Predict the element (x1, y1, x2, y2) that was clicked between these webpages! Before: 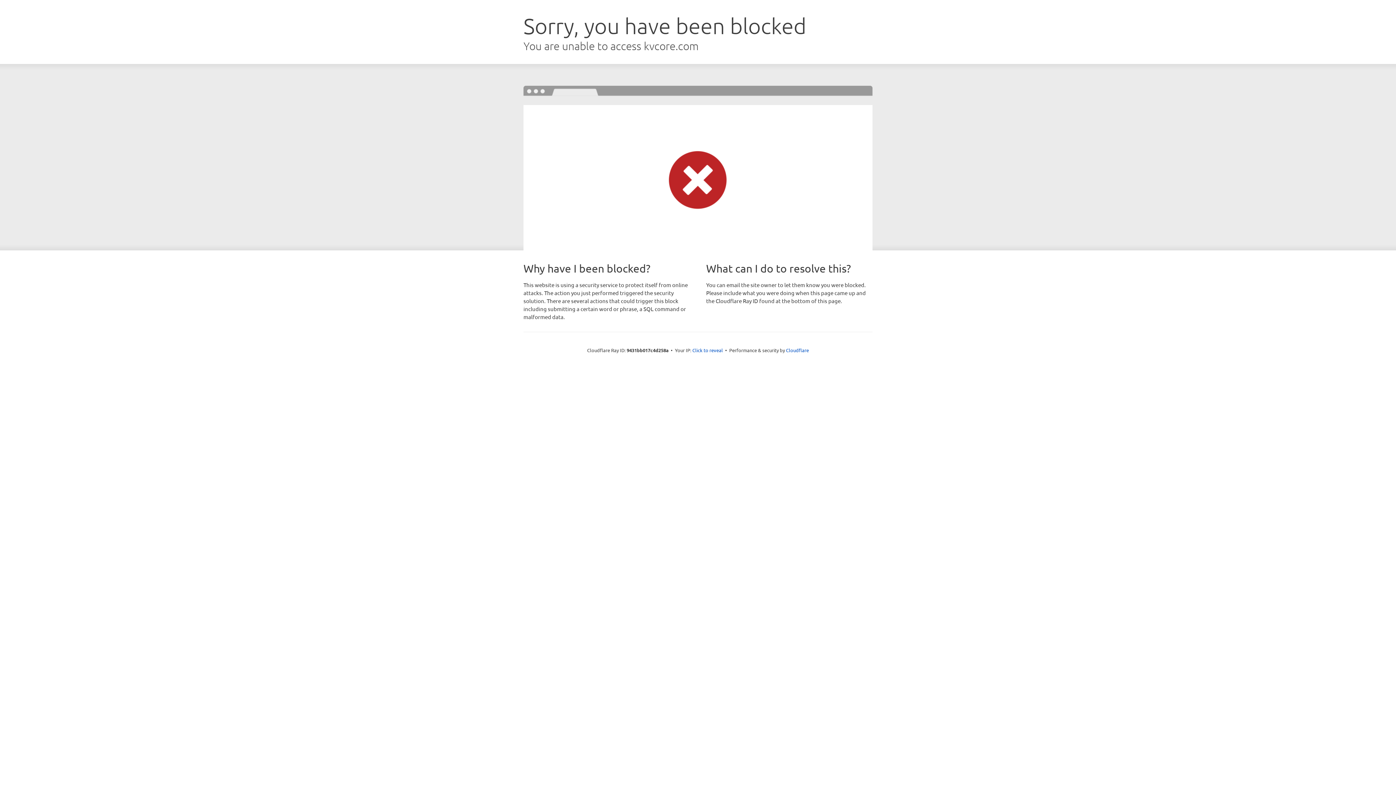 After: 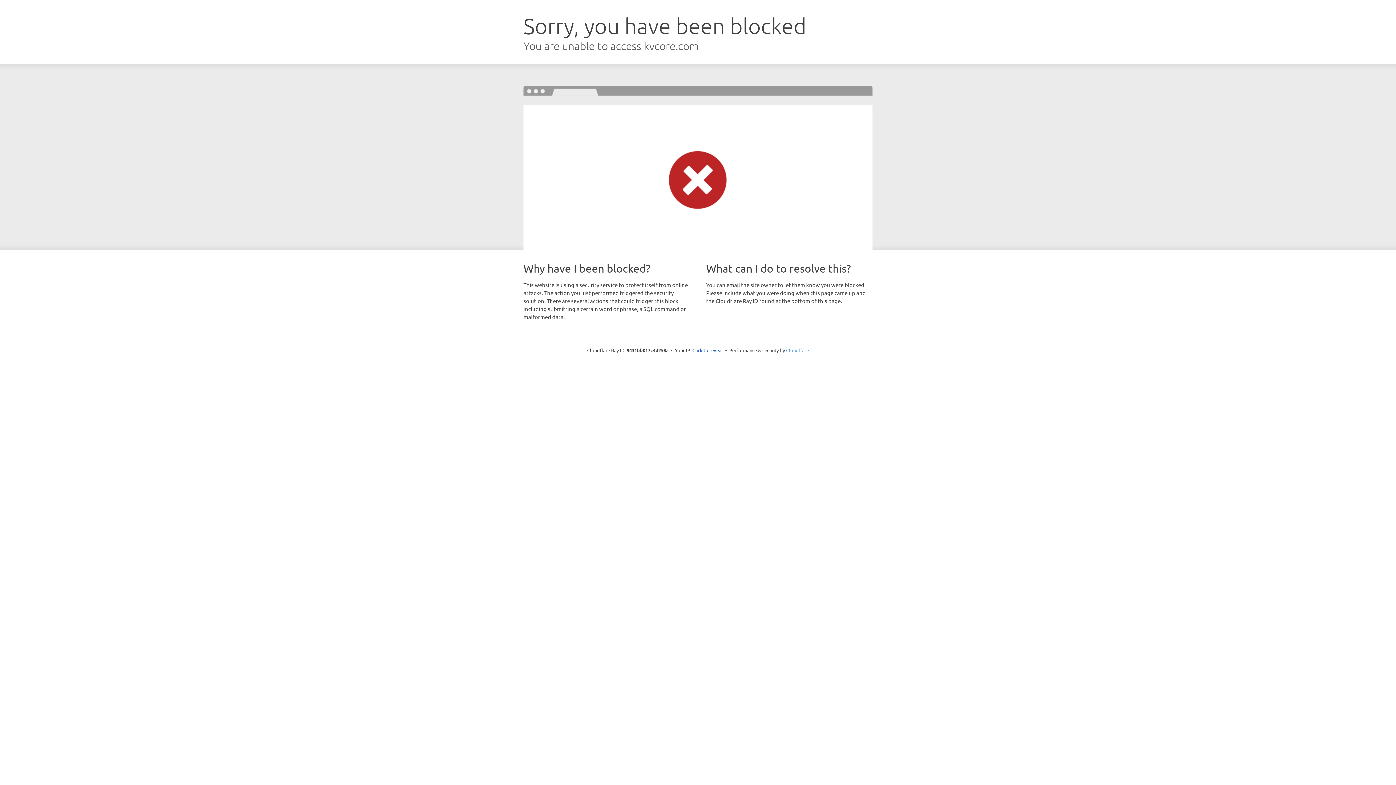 Action: label: Cloudflare bbox: (786, 347, 809, 353)